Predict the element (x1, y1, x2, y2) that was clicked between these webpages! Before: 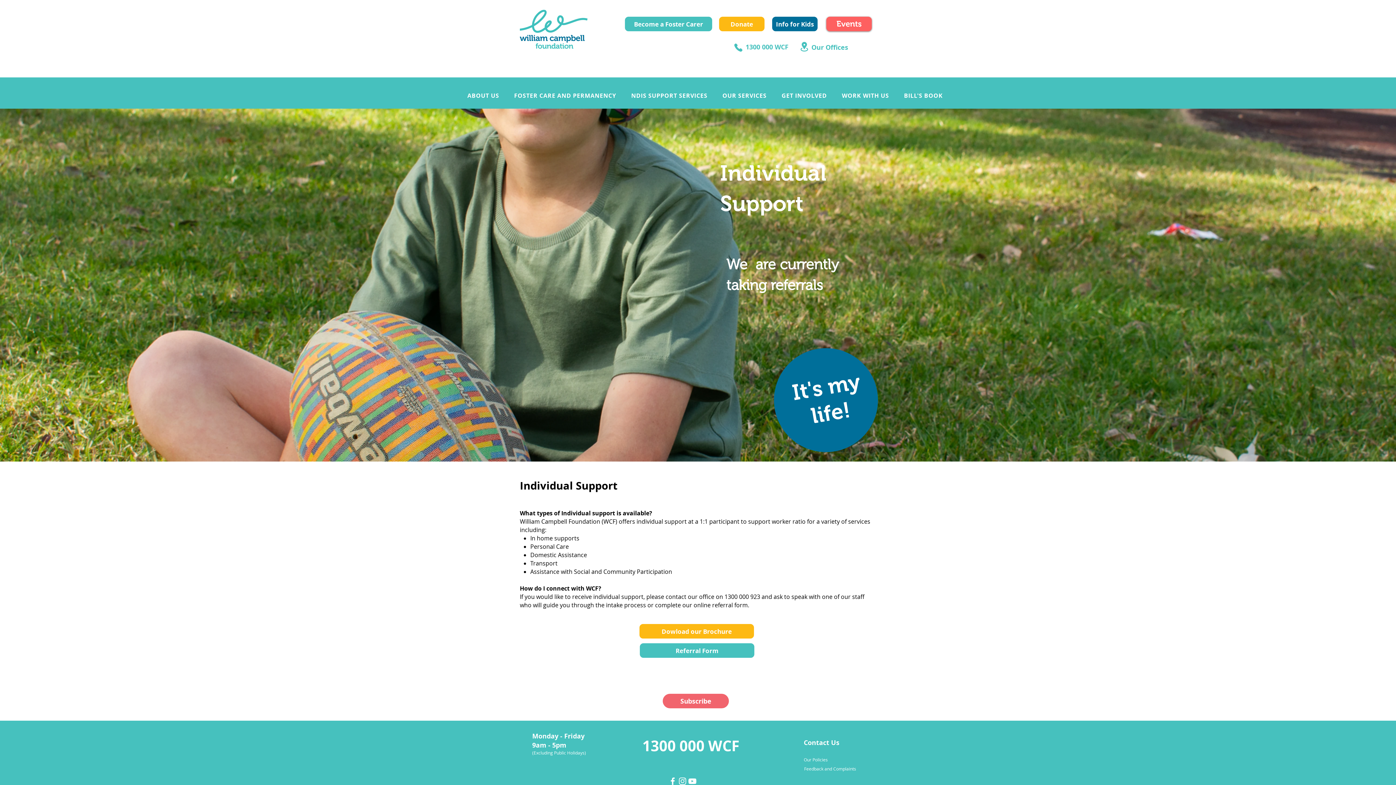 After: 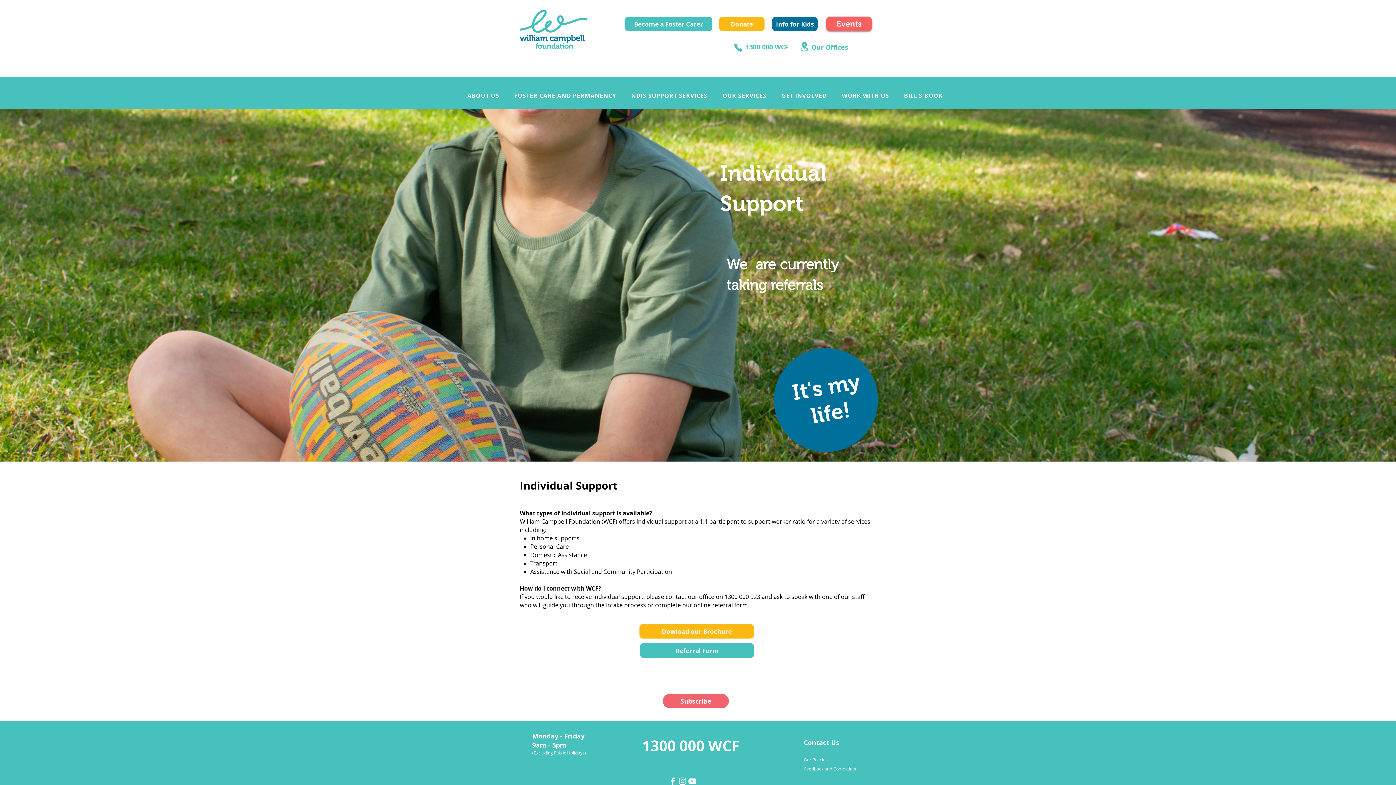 Action: label: 1300 000 WCF bbox: (745, 43, 788, 50)